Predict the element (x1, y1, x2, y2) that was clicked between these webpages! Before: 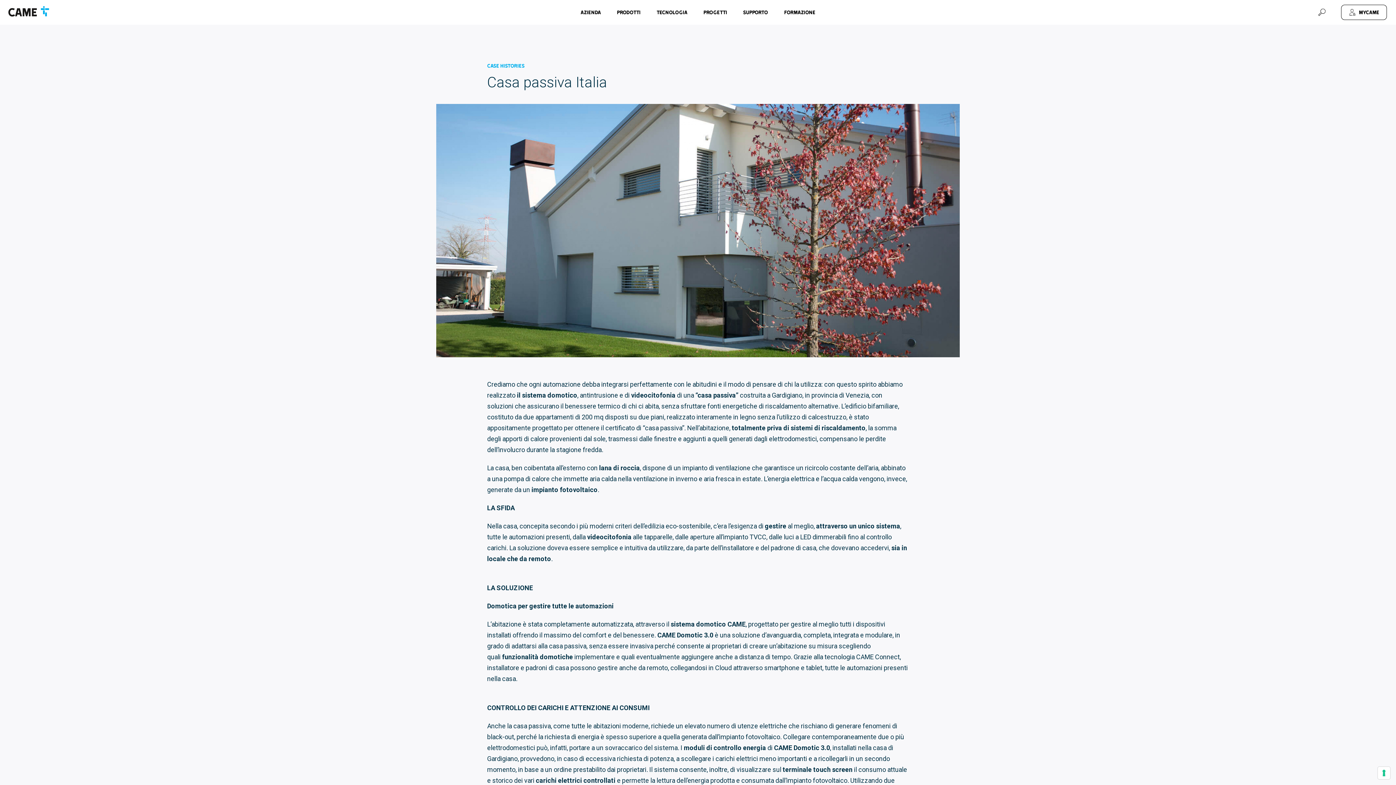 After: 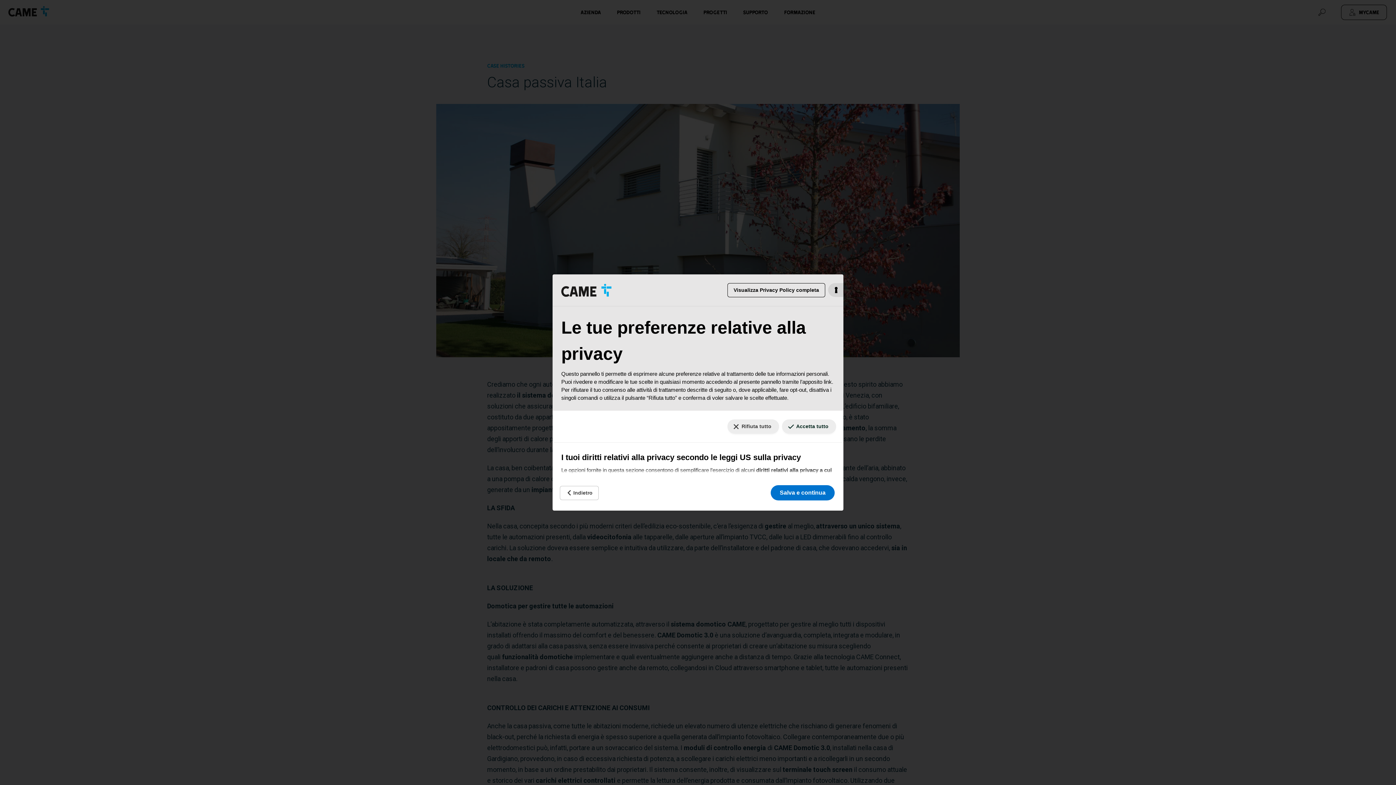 Action: bbox: (1378, 767, 1390, 779) label: Le tue preferenze relative al consenso per le tecnologie di tracciamento